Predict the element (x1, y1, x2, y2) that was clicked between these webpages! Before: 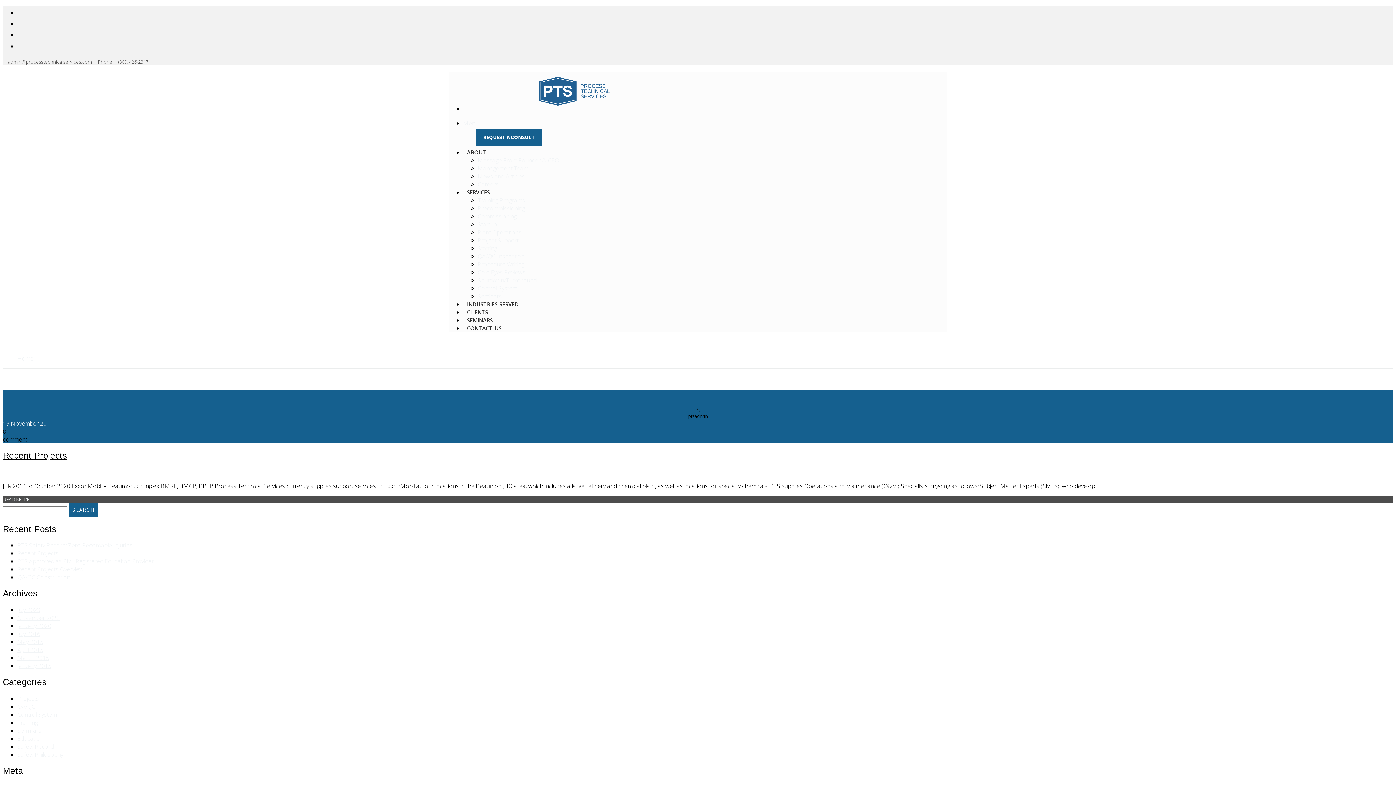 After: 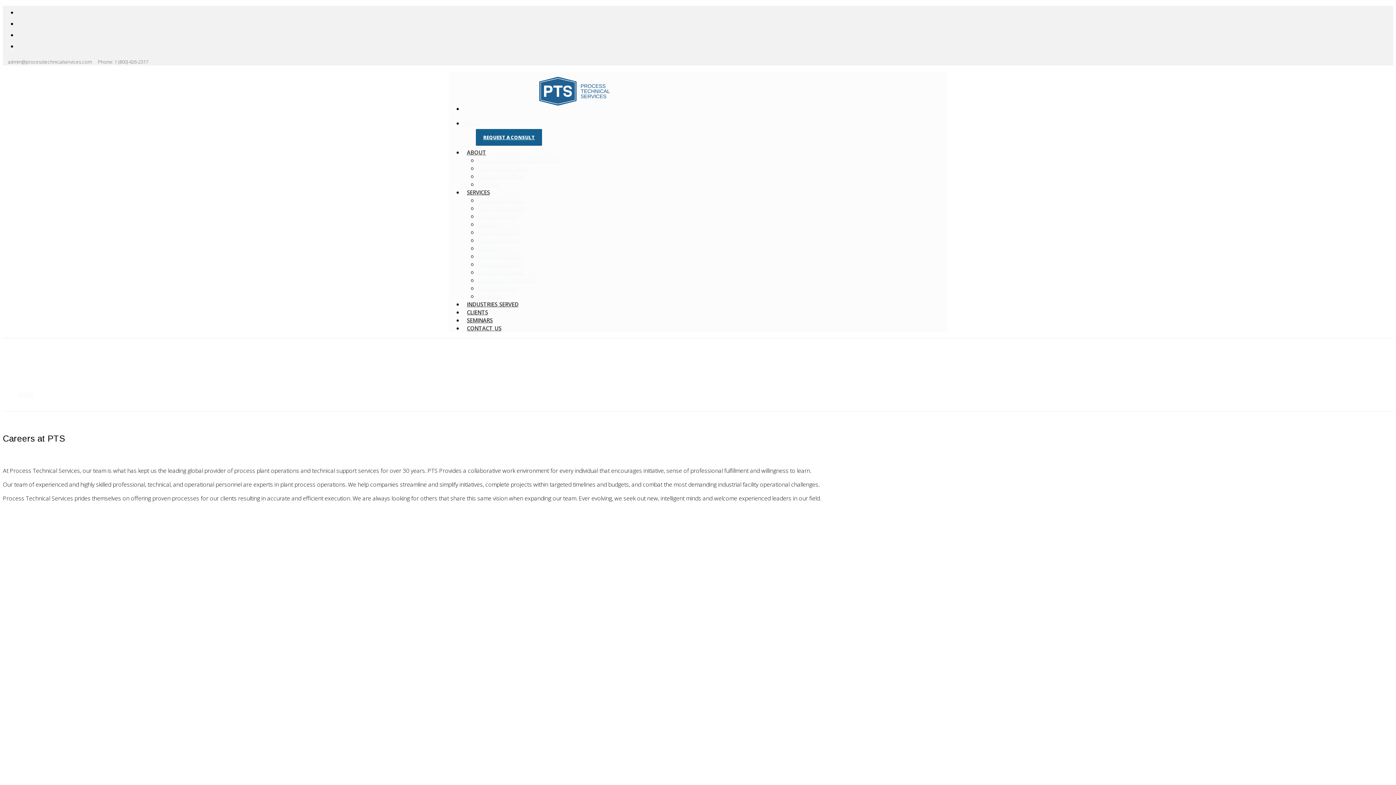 Action: label: Careers bbox: (477, 180, 498, 188)